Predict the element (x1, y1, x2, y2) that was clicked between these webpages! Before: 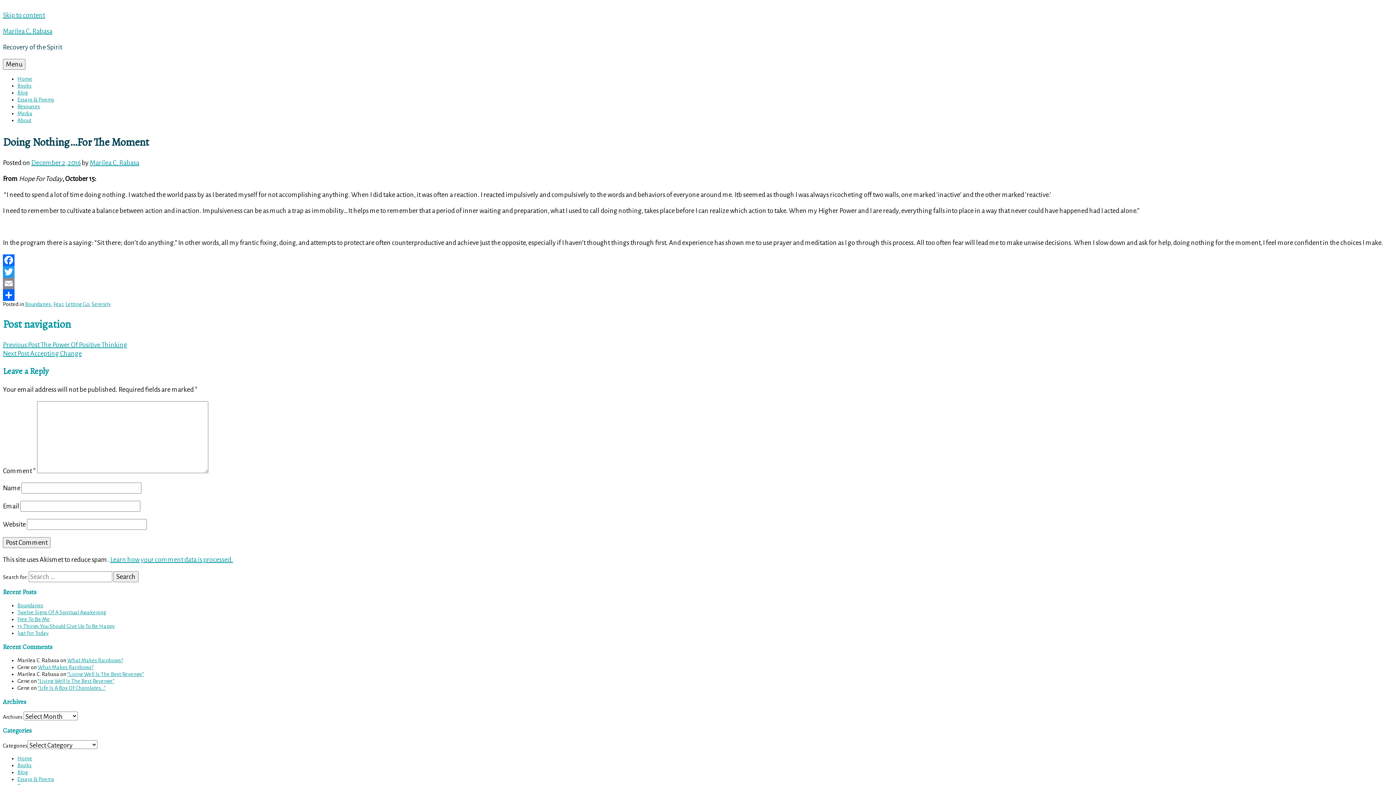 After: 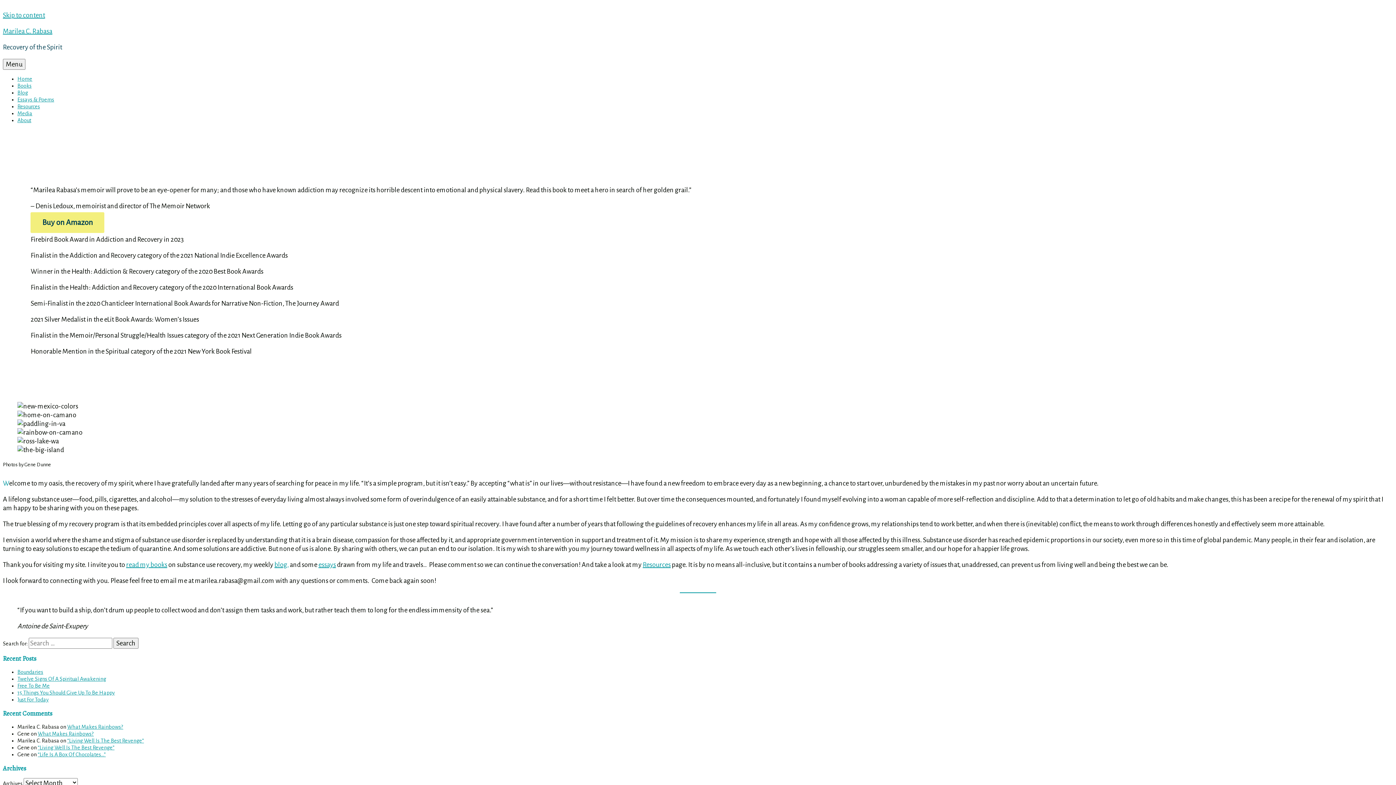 Action: bbox: (17, 76, 32, 81) label: Home